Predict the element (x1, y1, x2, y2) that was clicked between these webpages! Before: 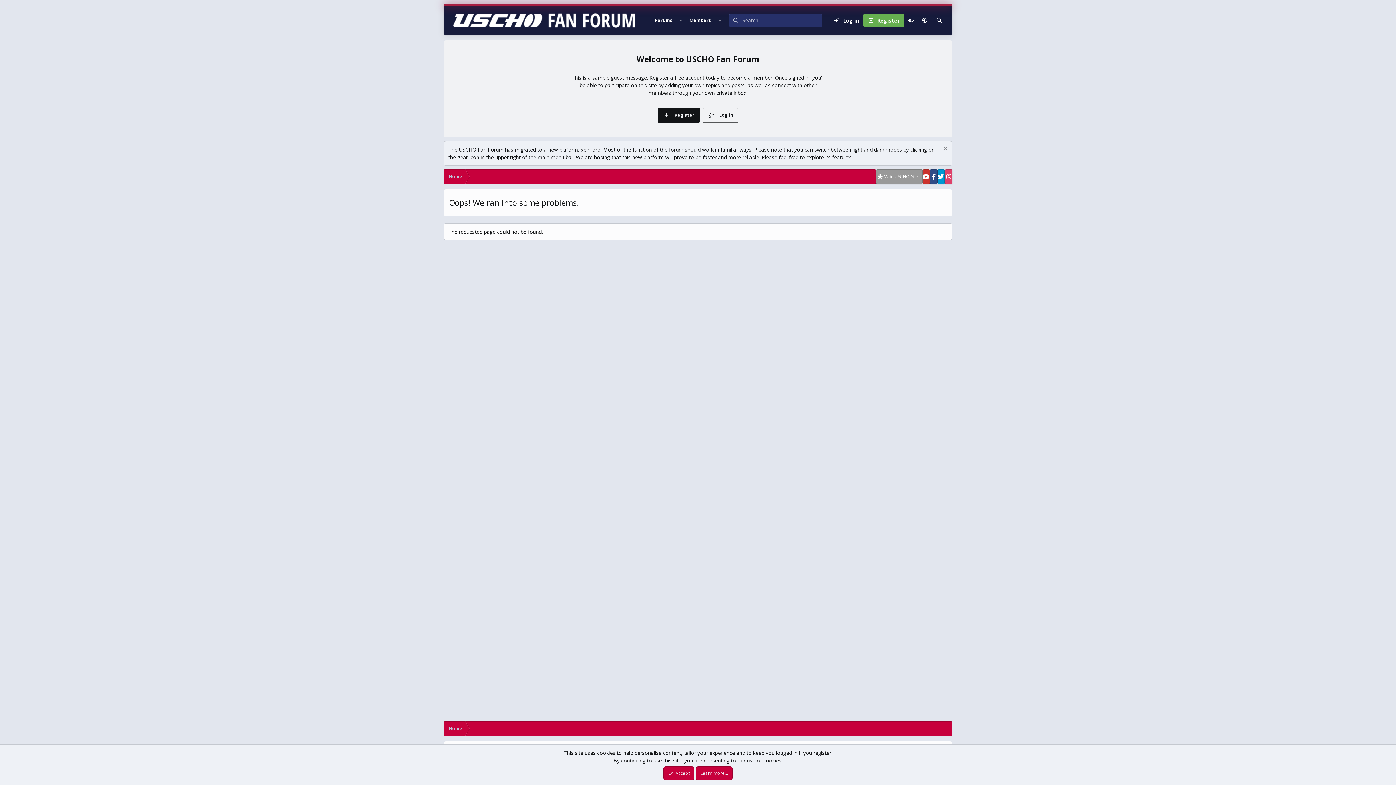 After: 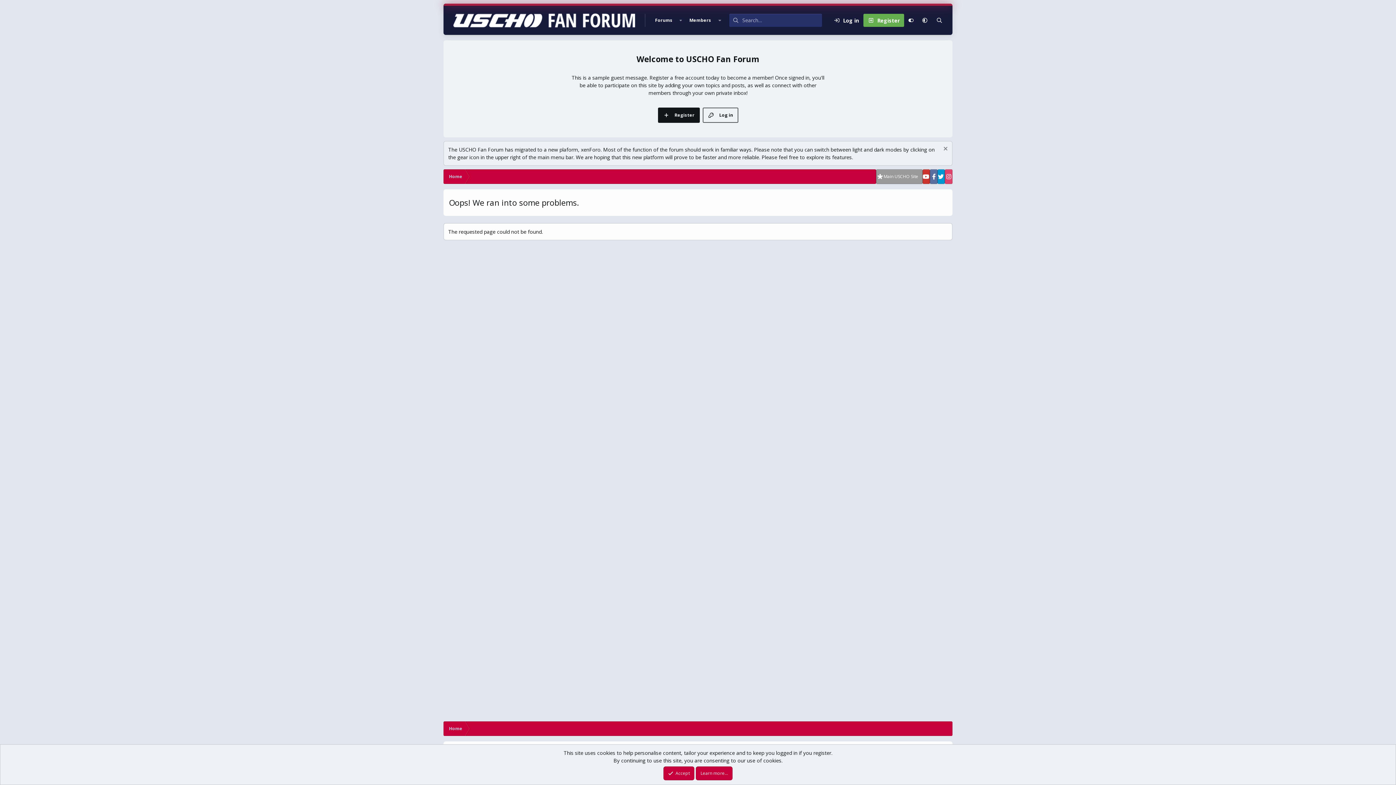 Action: bbox: (930, 169, 937, 184)